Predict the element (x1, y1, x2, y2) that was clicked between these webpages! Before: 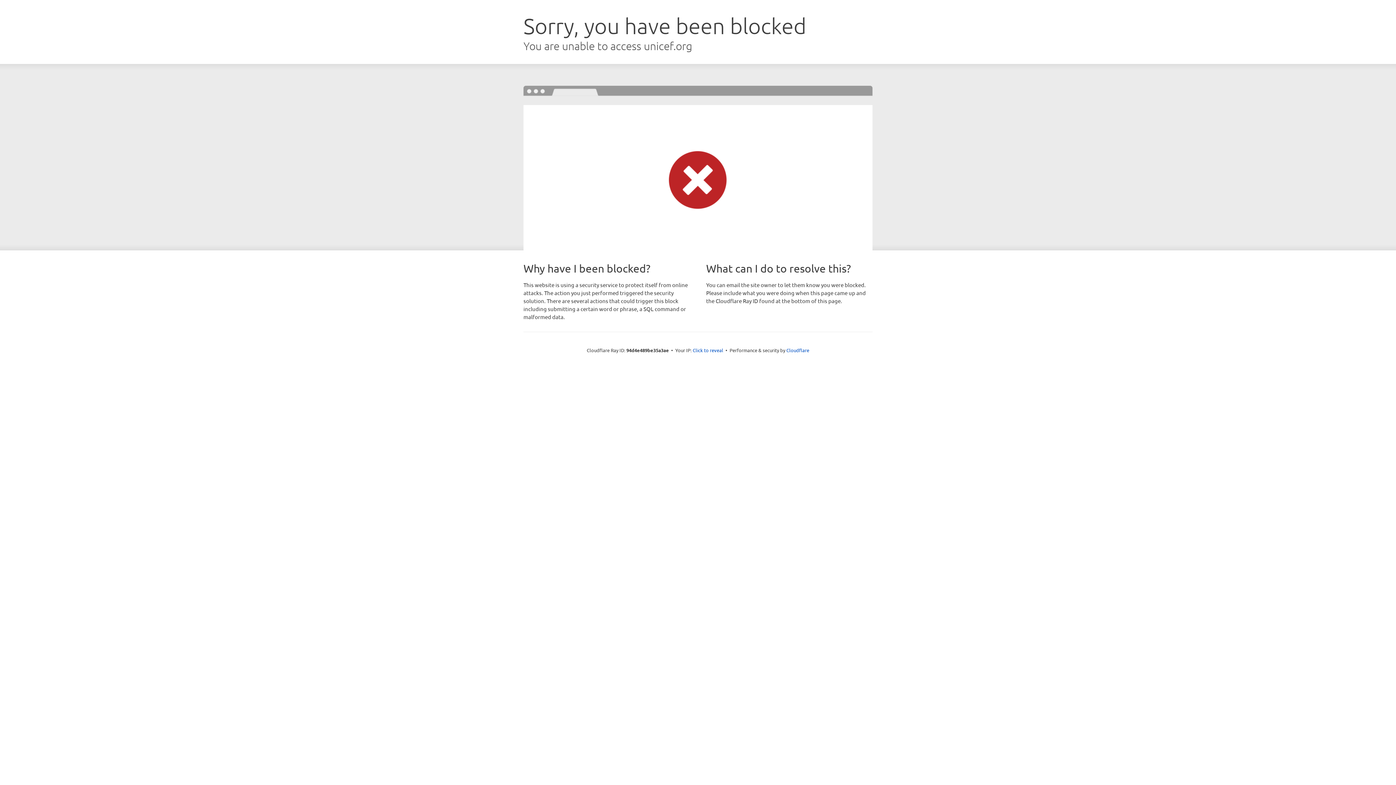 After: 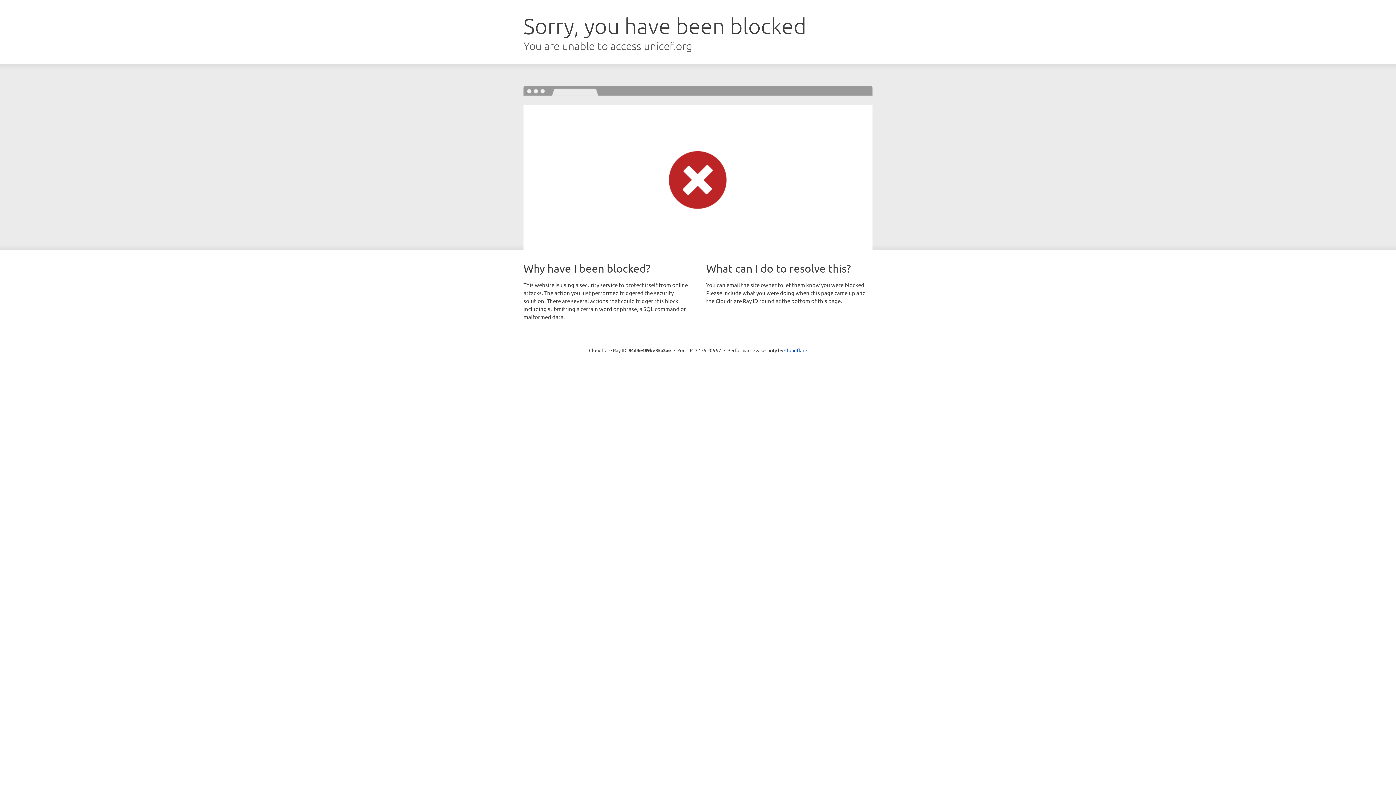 Action: label: Click to reveal bbox: (692, 346, 723, 353)